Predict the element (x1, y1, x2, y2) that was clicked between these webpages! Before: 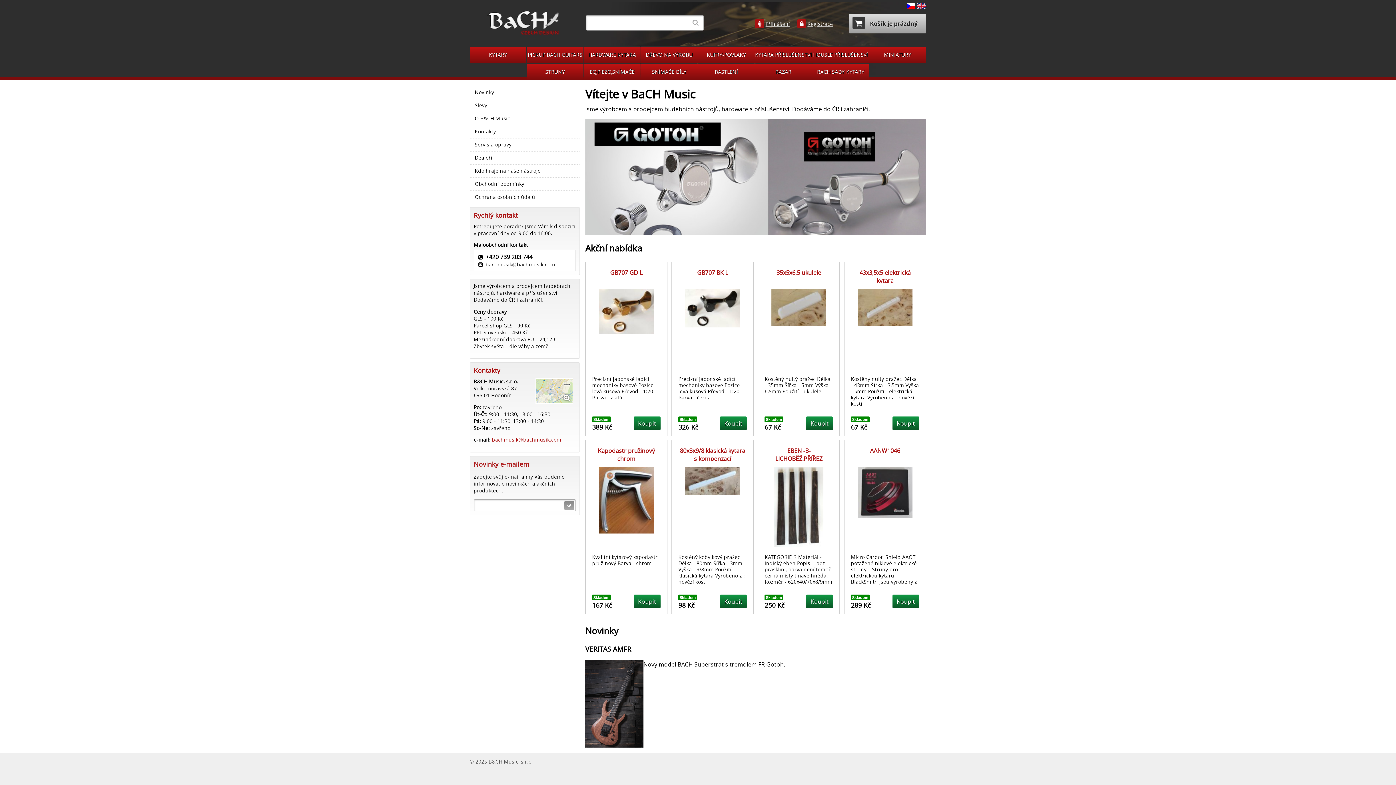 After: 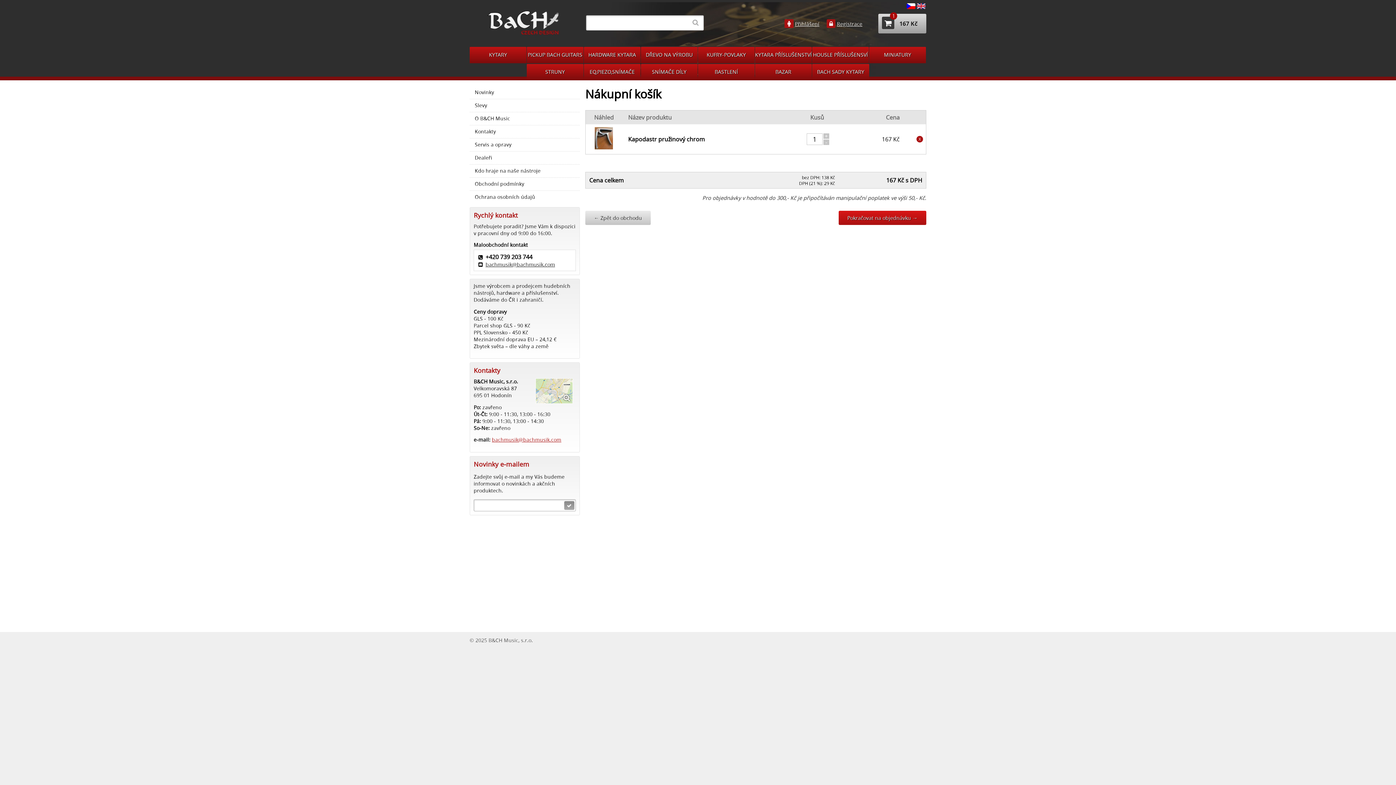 Action: bbox: (633, 595, 660, 608) label: Koupit